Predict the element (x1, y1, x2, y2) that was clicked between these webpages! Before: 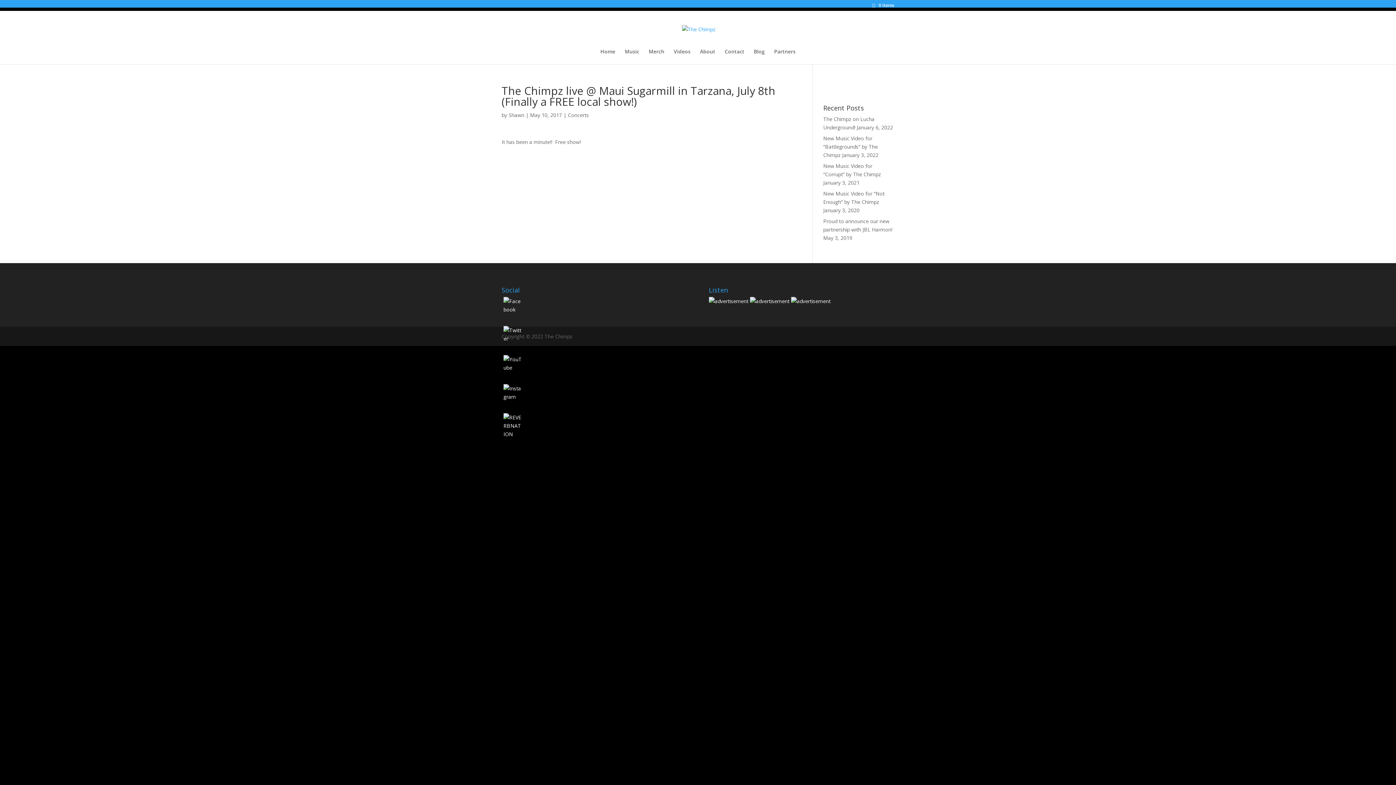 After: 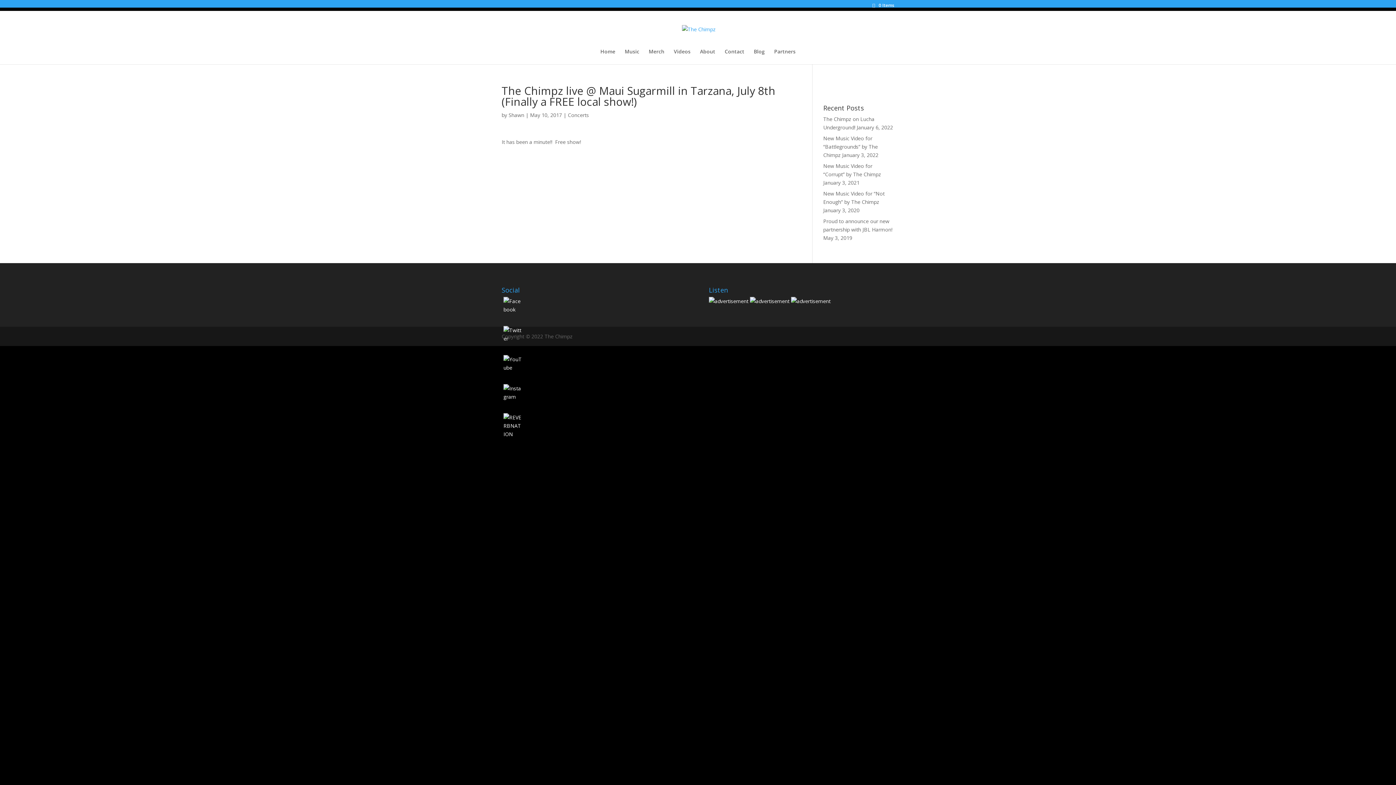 Action: bbox: (503, 322, 521, 329)